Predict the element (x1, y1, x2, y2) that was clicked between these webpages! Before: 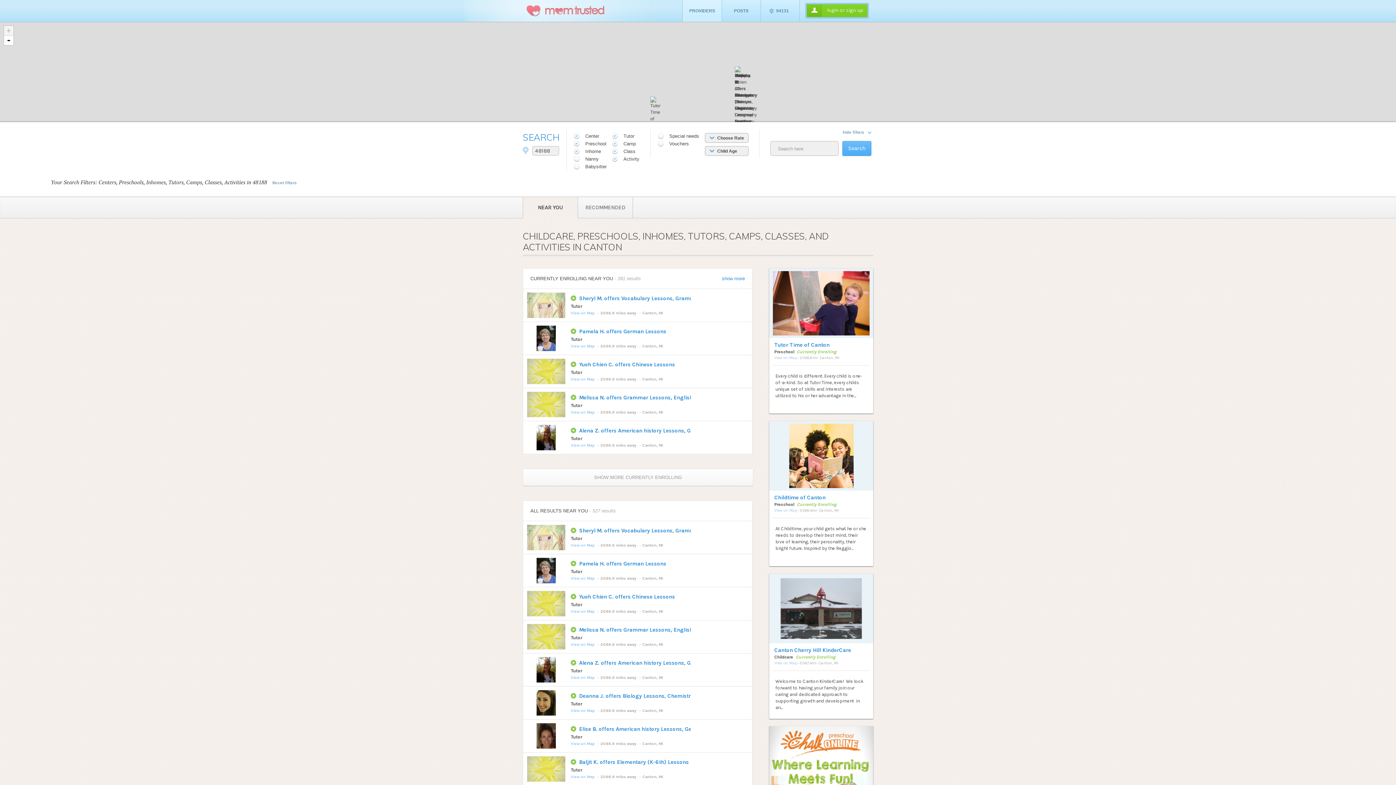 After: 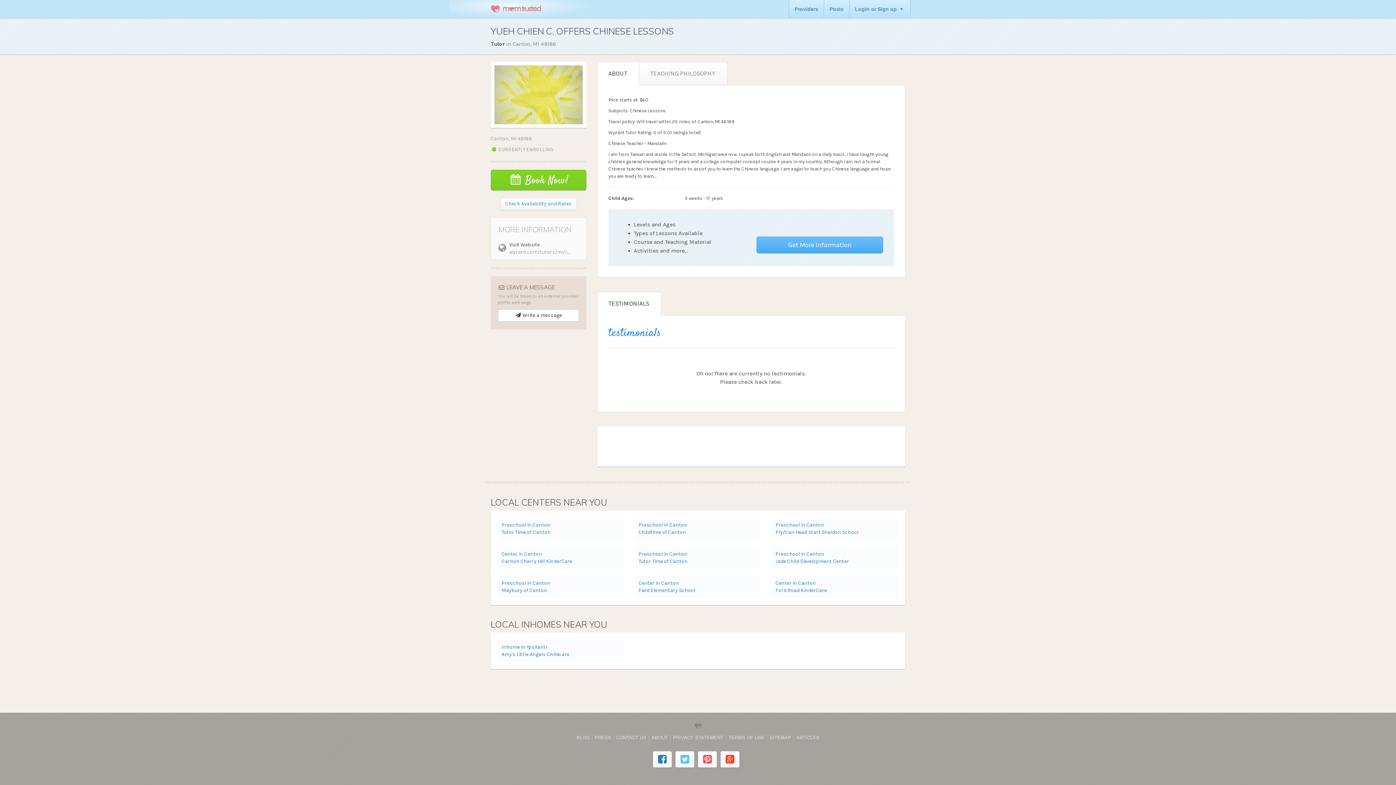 Action: label: Yueh Chien C. offers Chinese Lessons
Tutor
View on Map 2066.9 miles away Canton, MI bbox: (522, 355, 752, 388)